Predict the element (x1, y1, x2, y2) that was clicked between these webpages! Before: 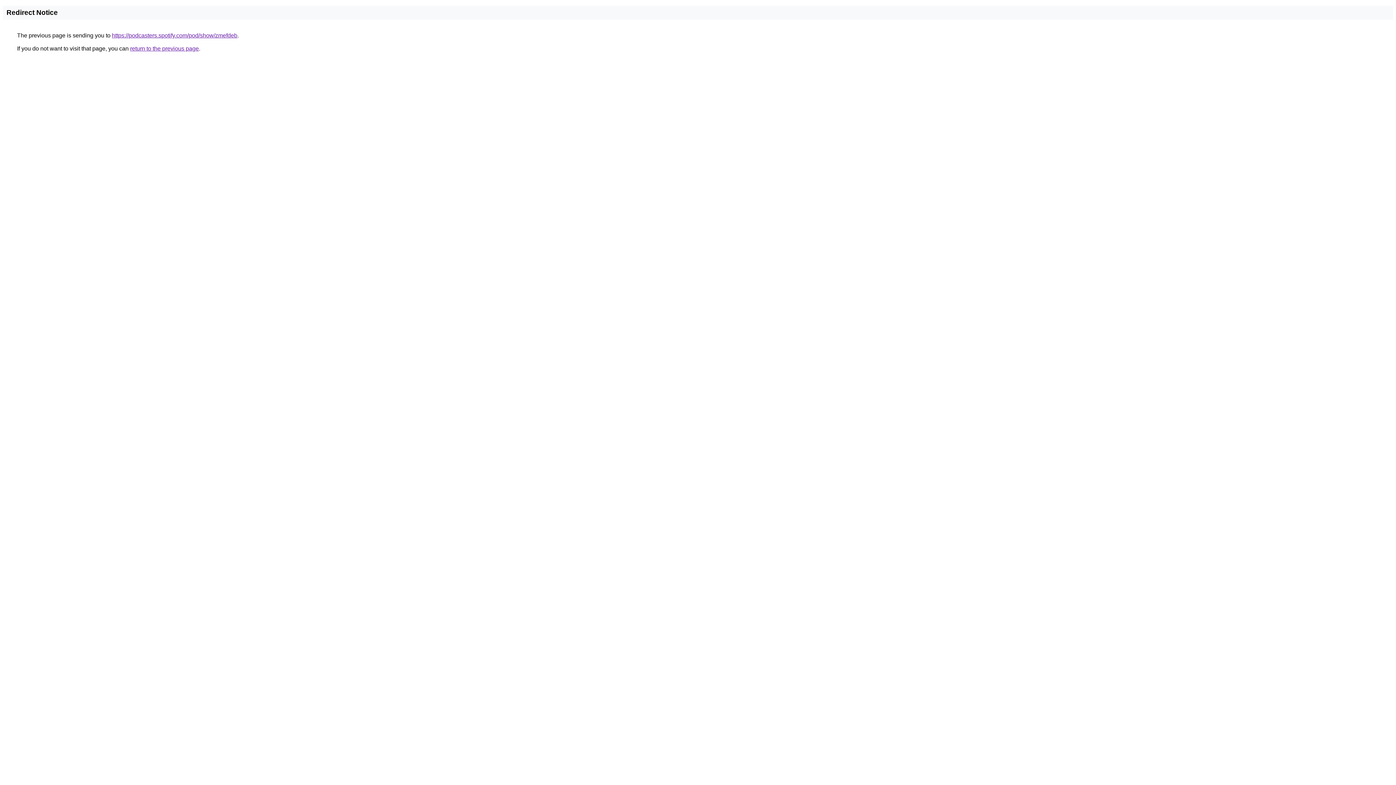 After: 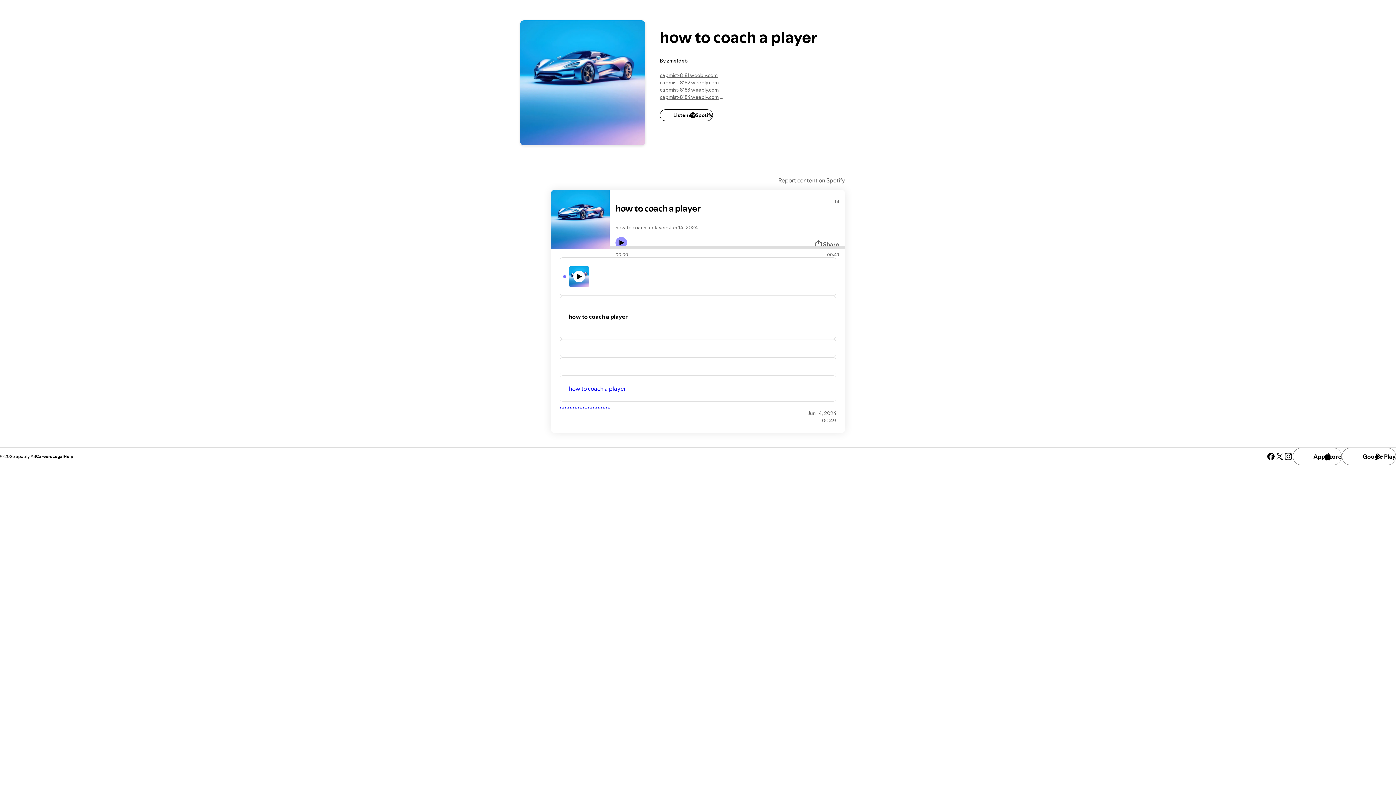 Action: bbox: (112, 32, 237, 38) label: https://podcasters.spotify.com/pod/show/zmefdeb